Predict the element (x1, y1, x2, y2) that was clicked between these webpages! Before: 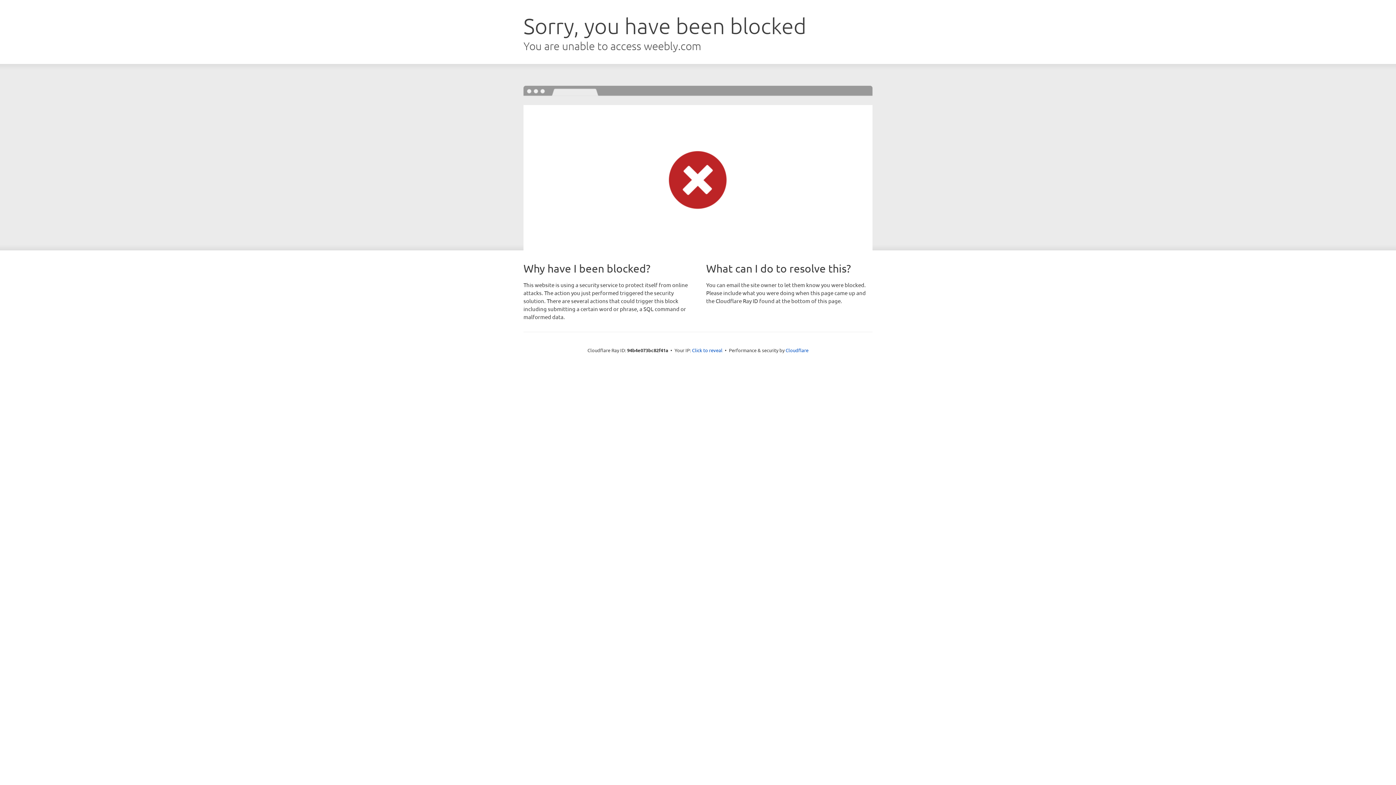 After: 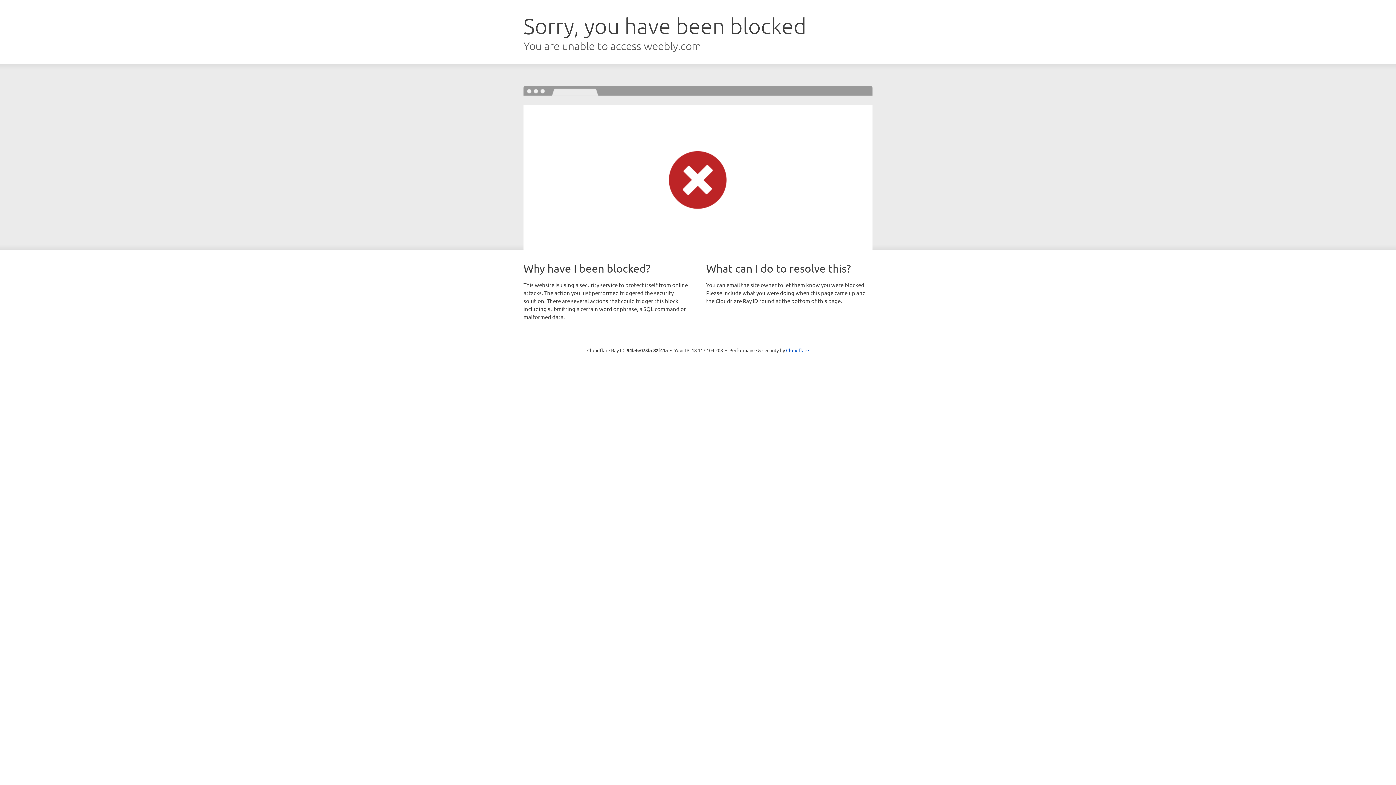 Action: label: Click to reveal bbox: (692, 346, 722, 353)